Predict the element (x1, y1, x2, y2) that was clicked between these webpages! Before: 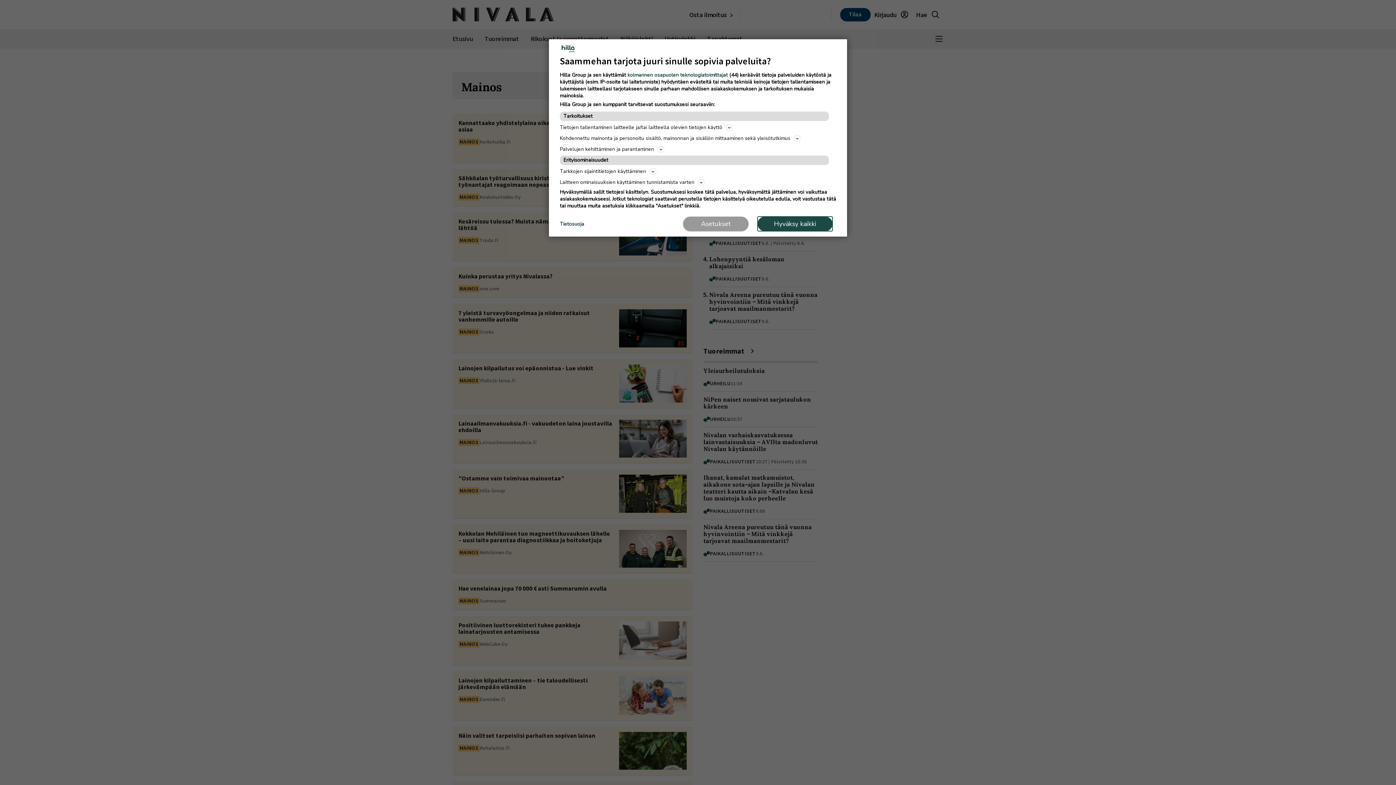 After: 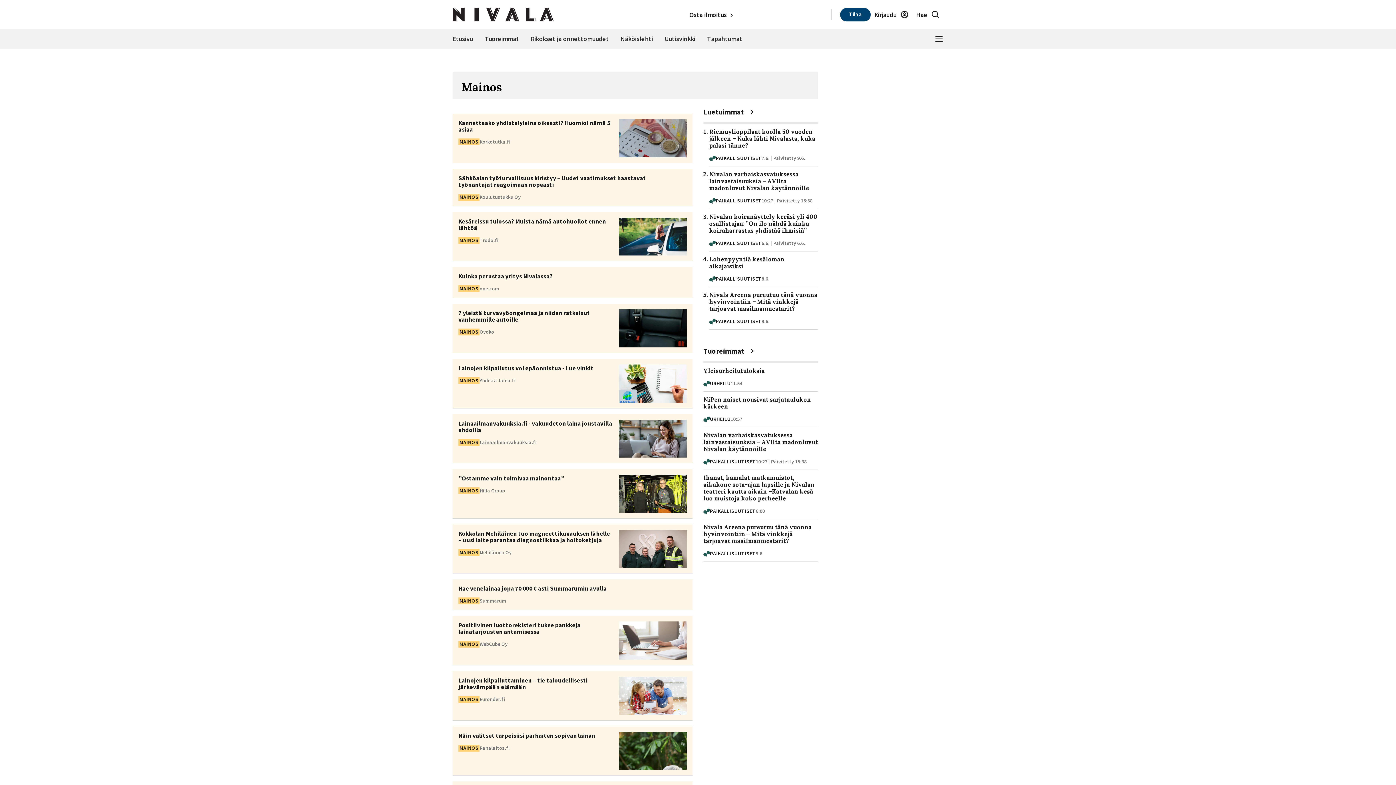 Action: label: Hyväksy kaikki bbox: (757, 216, 832, 231)